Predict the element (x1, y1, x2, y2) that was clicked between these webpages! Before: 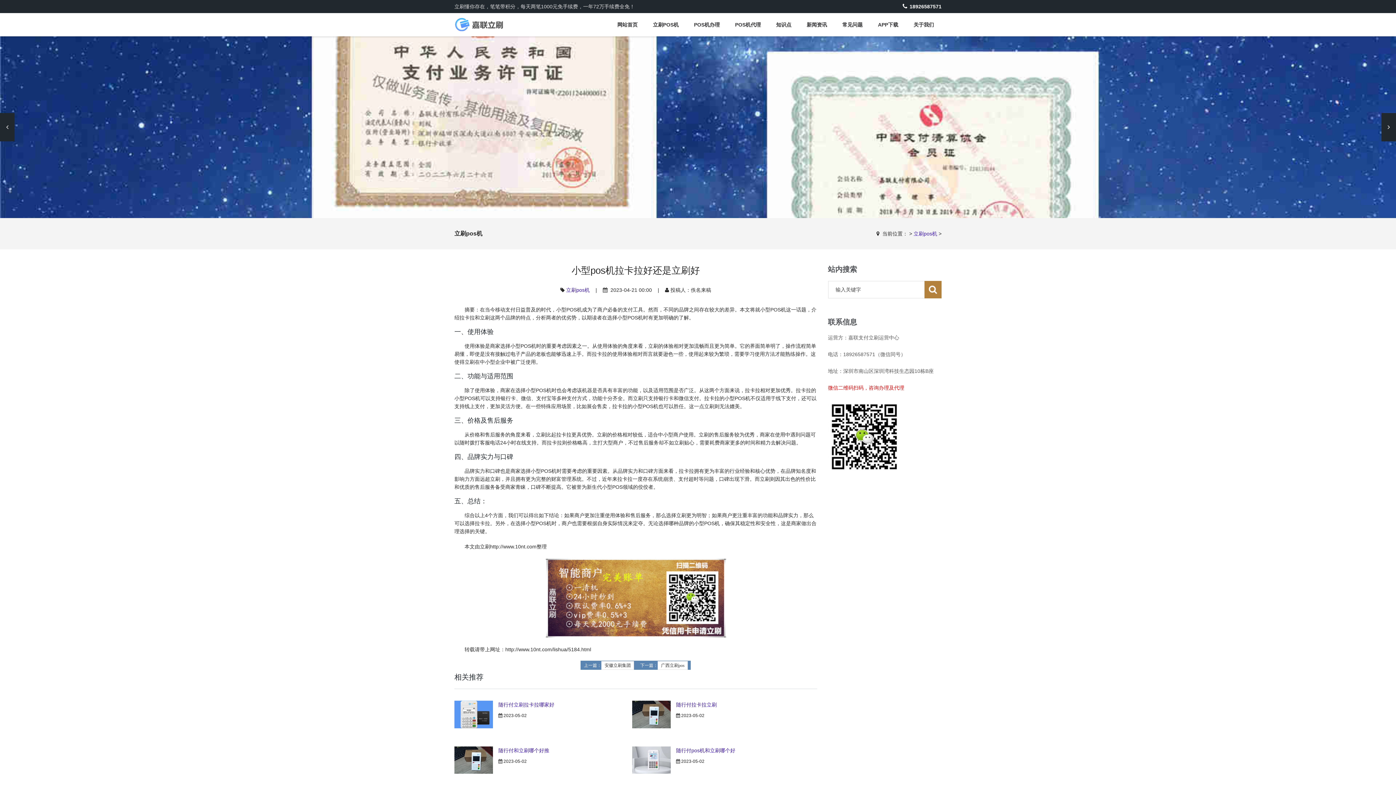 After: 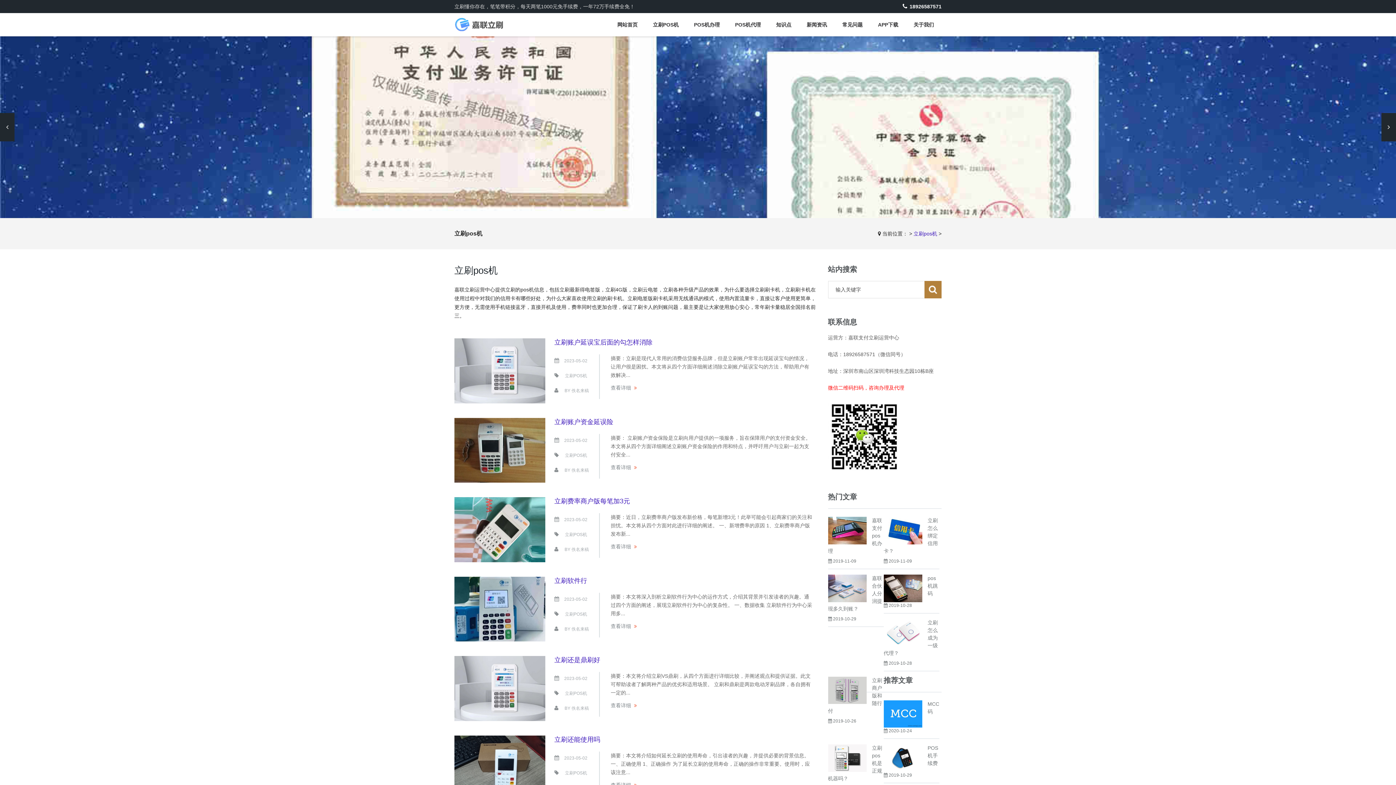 Action: label: 立刷pos机 bbox: (566, 287, 589, 293)